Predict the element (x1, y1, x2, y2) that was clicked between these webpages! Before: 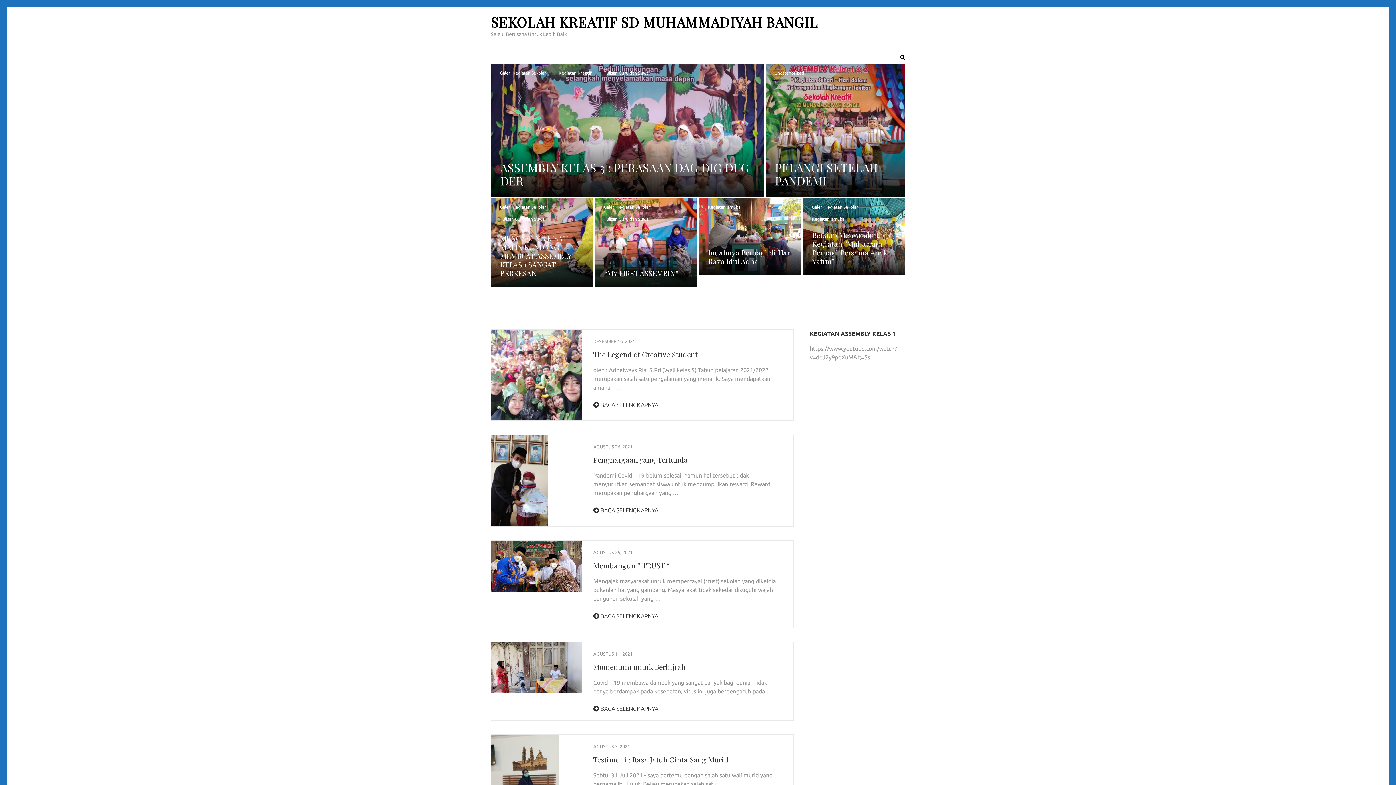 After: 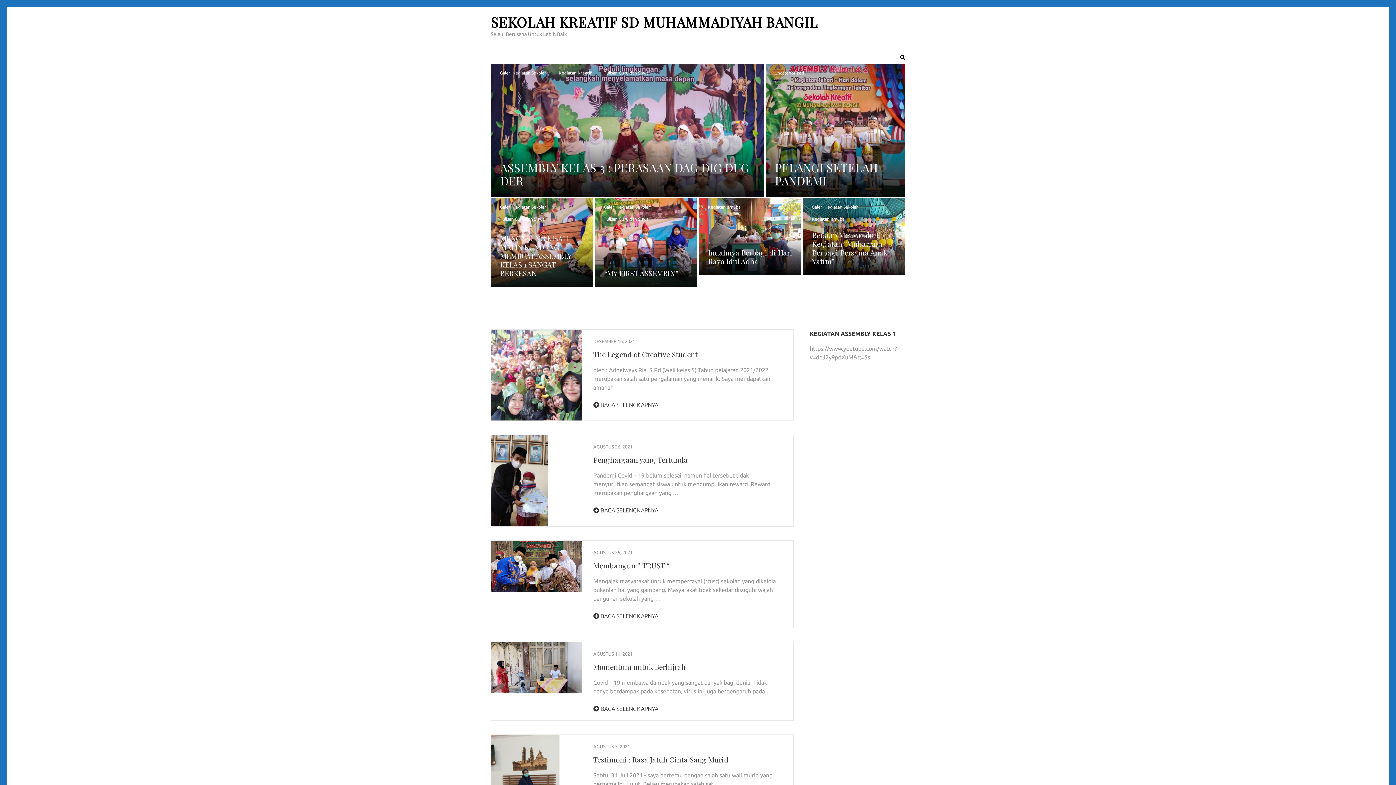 Action: label:  BACA SELENGKAPNYA bbox: (593, 612, 658, 619)